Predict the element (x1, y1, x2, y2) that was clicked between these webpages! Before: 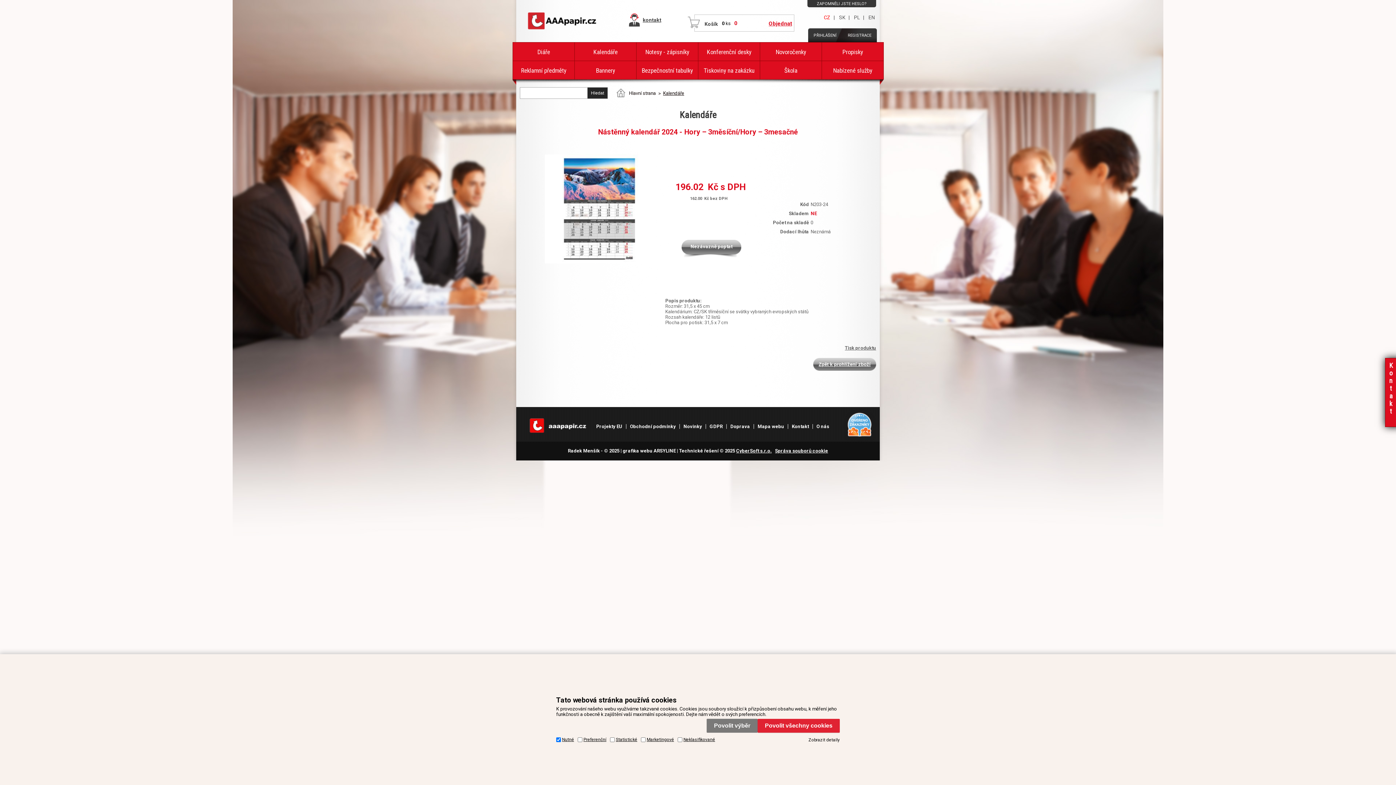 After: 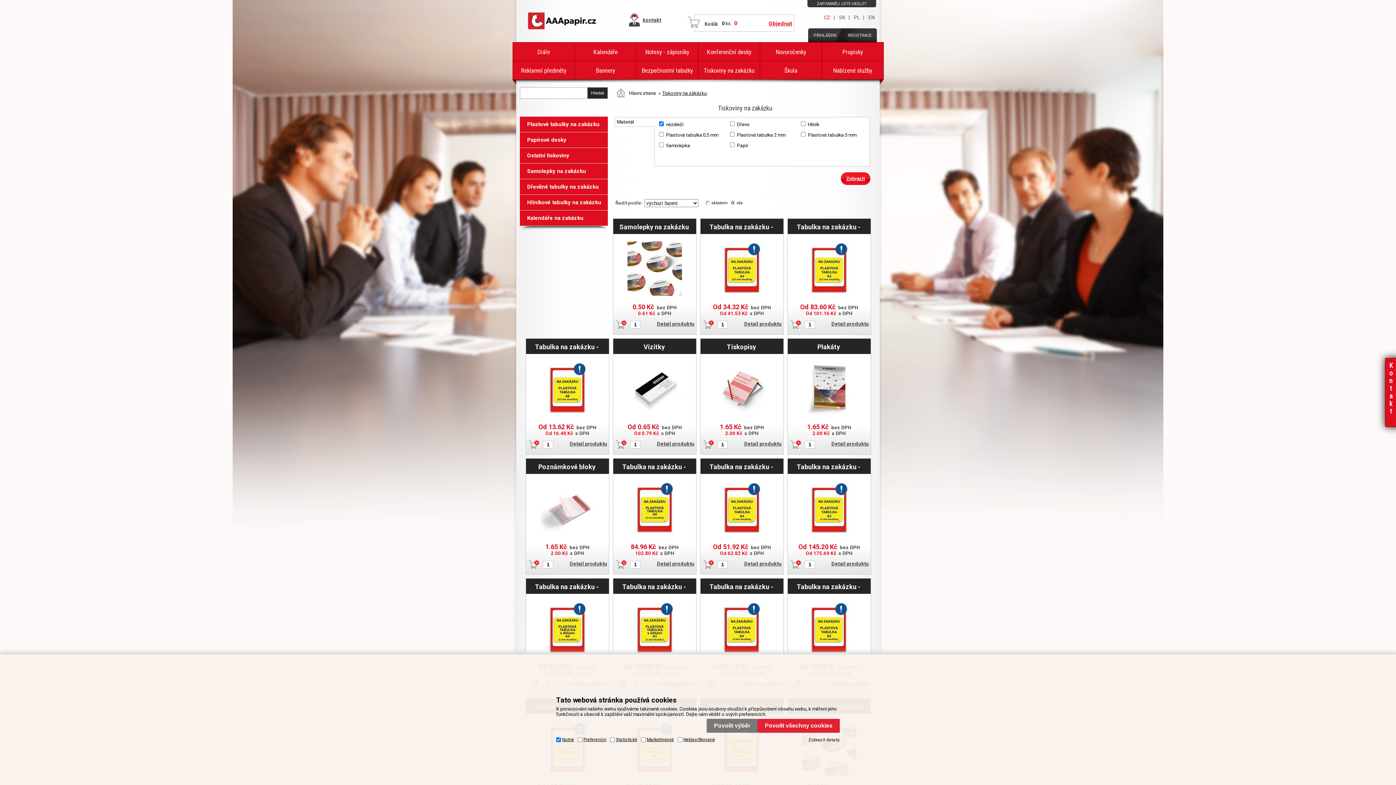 Action: label: Tiskoviny na zakázku bbox: (698, 60, 760, 79)